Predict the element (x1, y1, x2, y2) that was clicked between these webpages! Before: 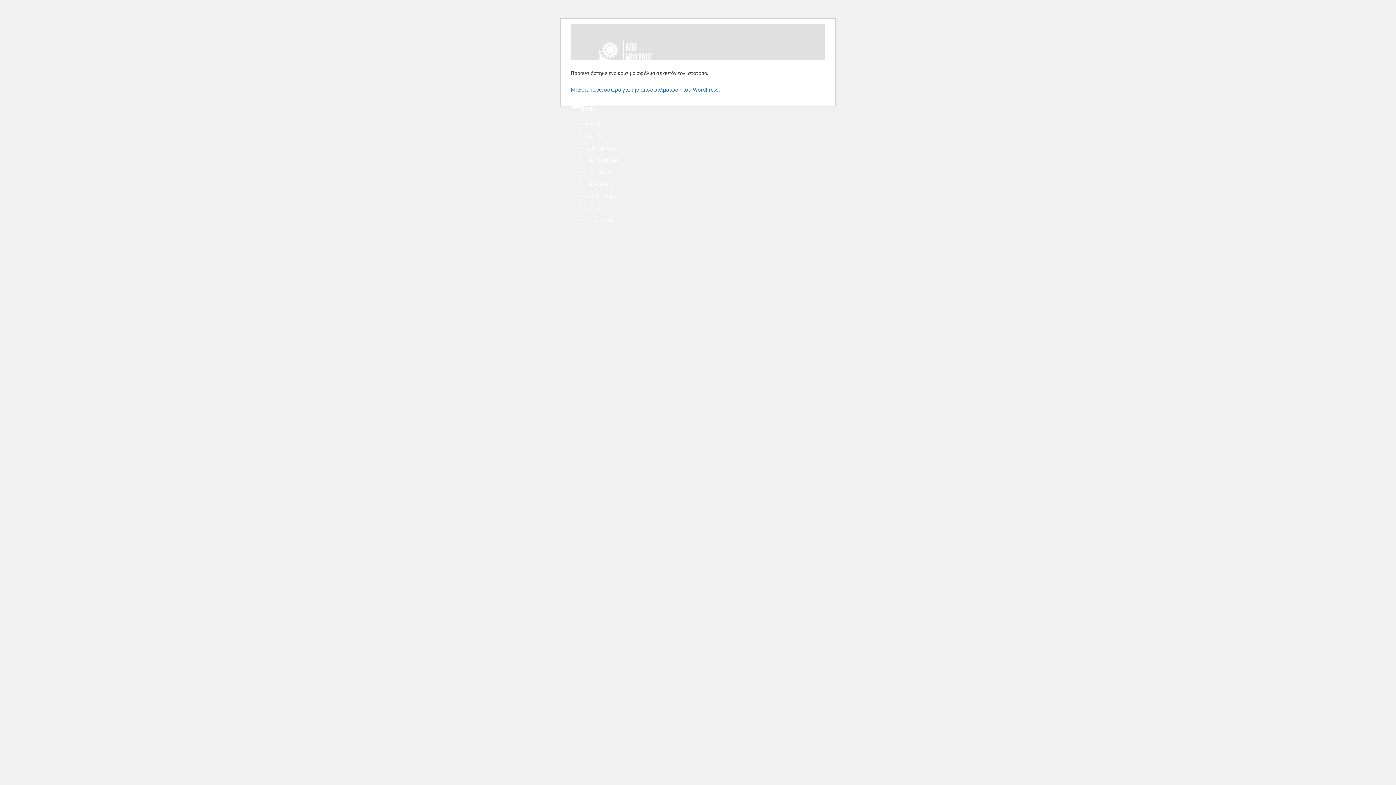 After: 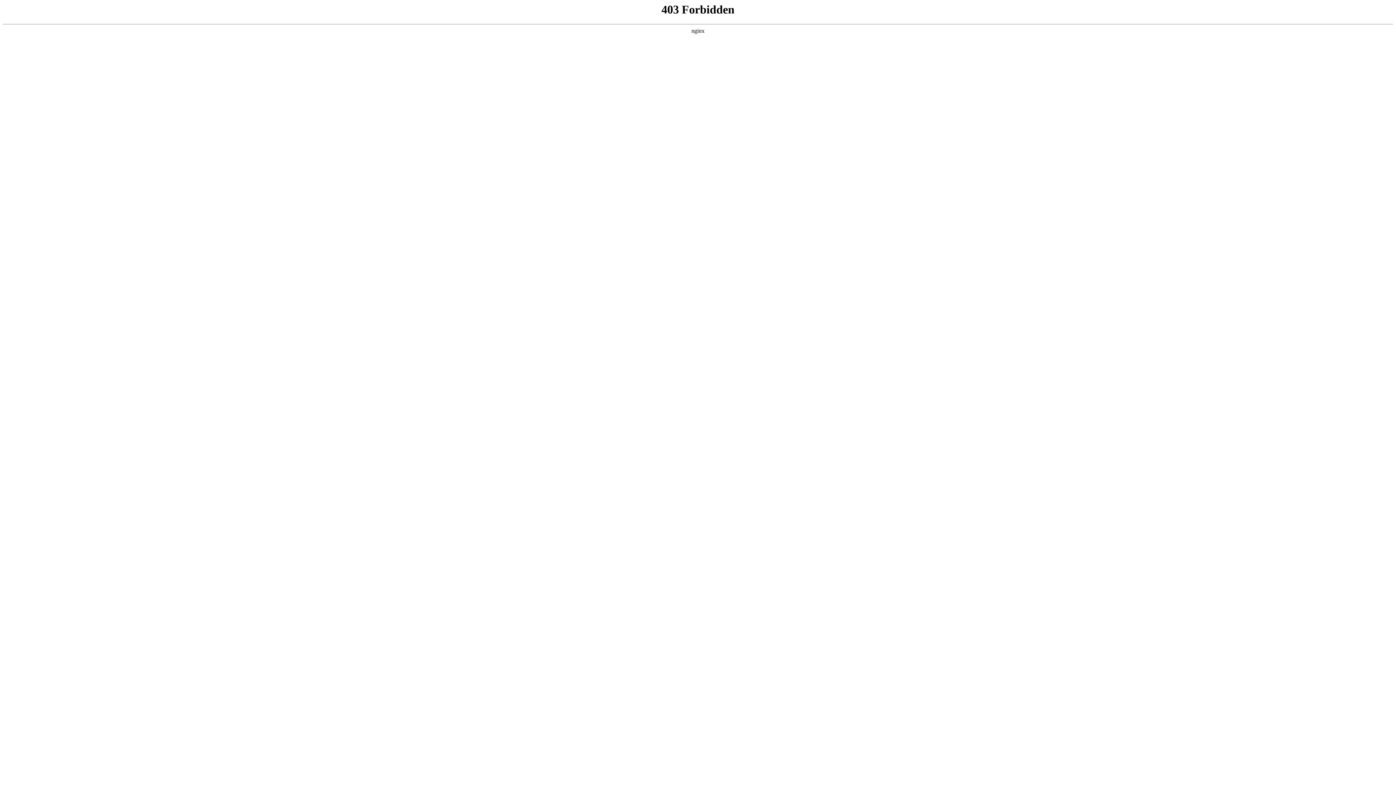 Action: label: Μάθετε περισσότερα για την αποσφαλμάτωση του WordPress. bbox: (570, 86, 720, 93)